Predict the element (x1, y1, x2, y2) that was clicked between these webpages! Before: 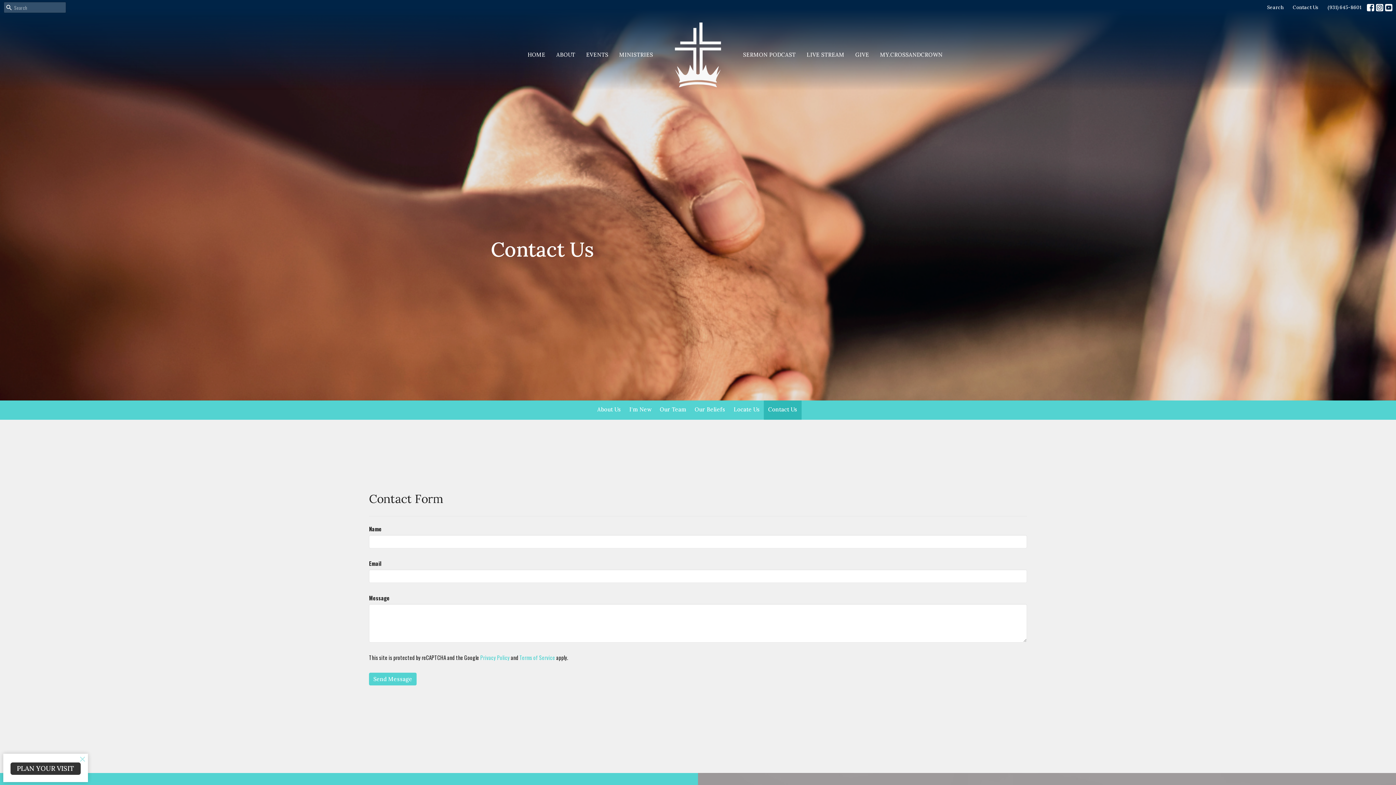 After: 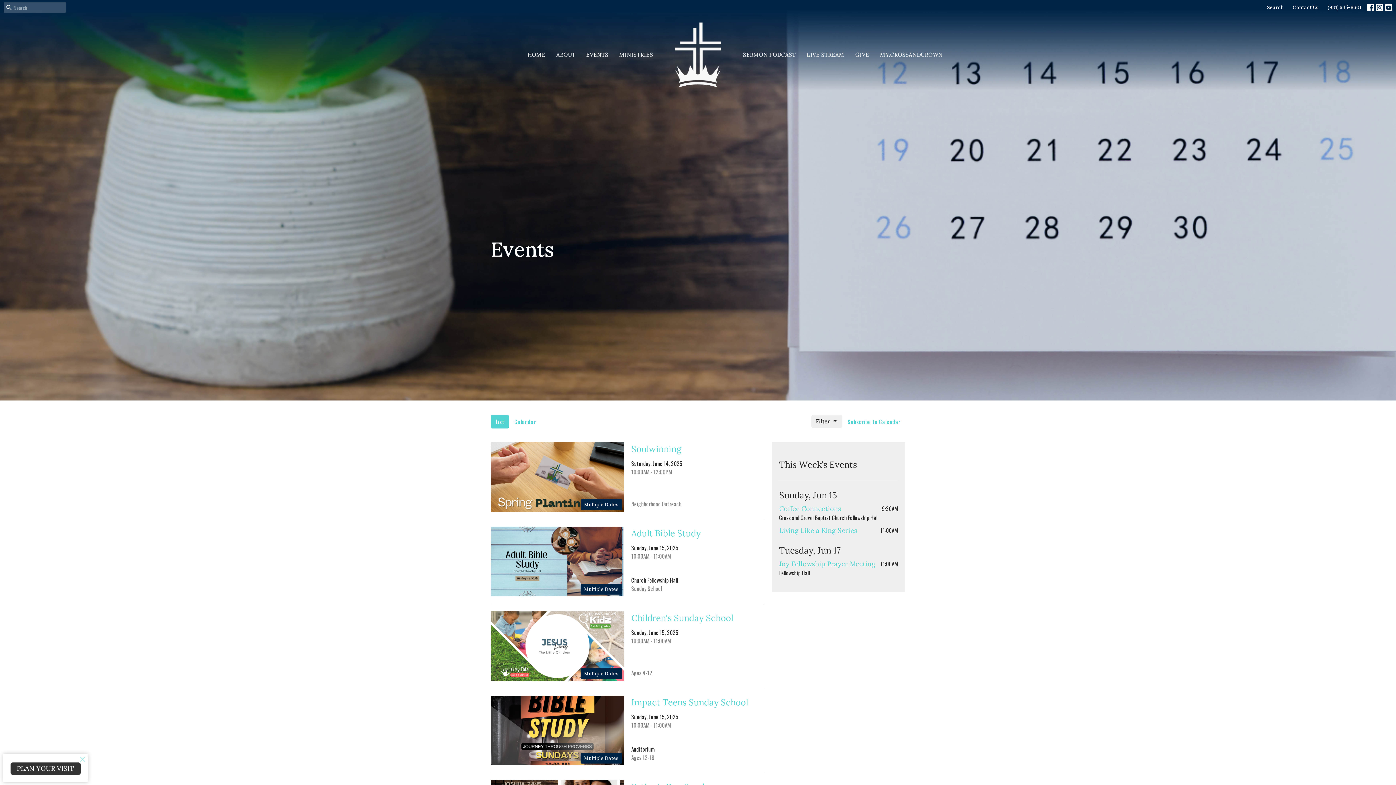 Action: bbox: (586, 48, 608, 60) label: EVENTS